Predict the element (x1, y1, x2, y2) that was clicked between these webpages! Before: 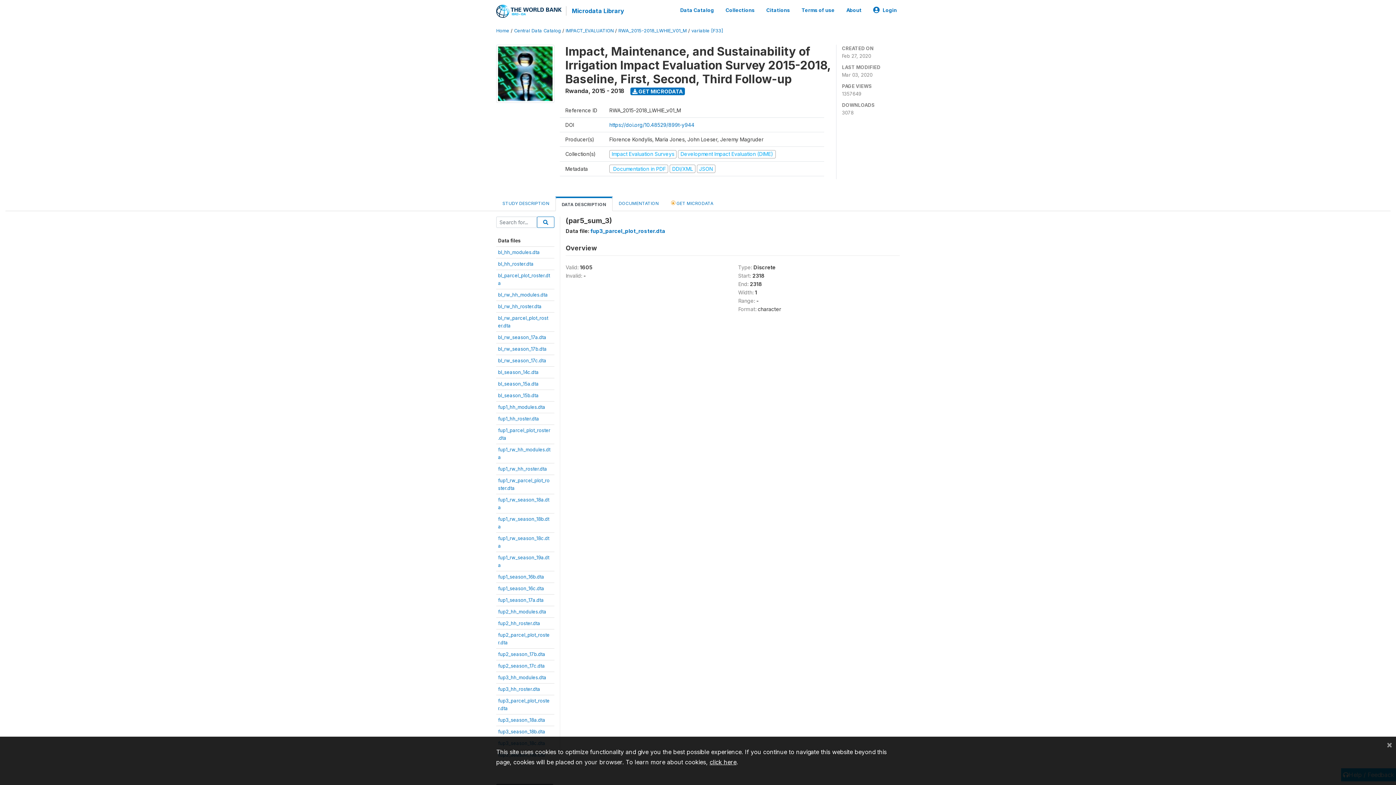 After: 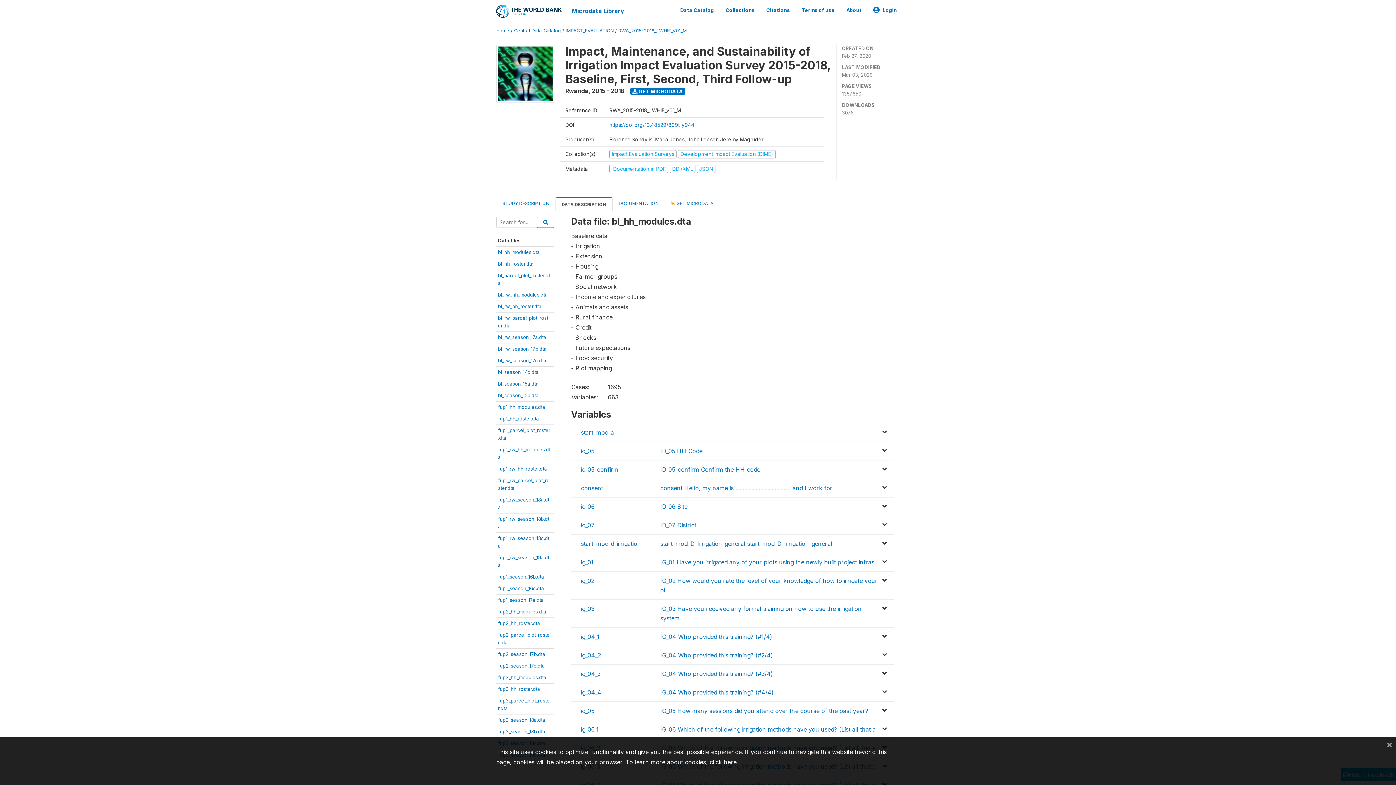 Action: label: bl_hh_modules.dta bbox: (498, 249, 540, 255)